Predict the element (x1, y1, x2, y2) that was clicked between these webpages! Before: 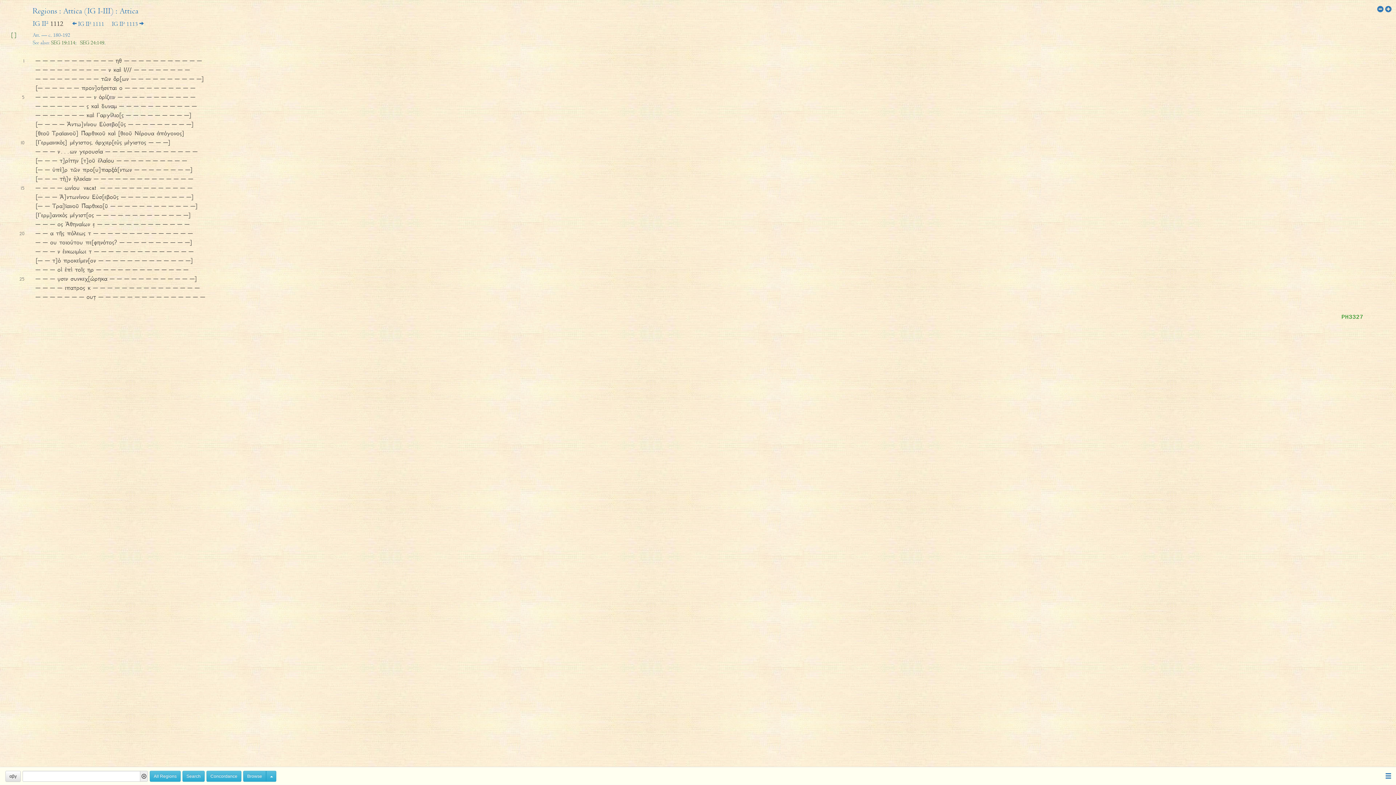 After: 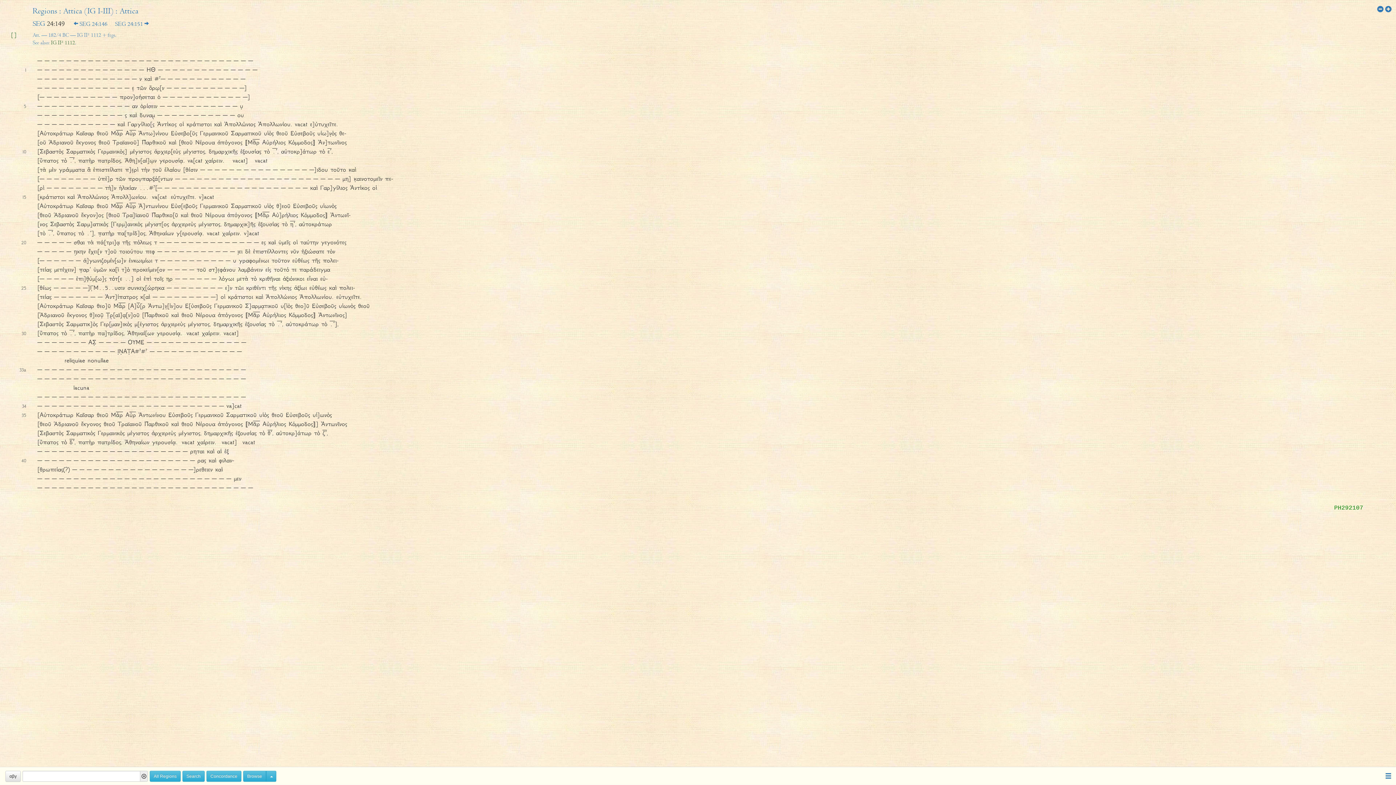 Action: label: SEG 24:149 bbox: (80, 40, 104, 45)